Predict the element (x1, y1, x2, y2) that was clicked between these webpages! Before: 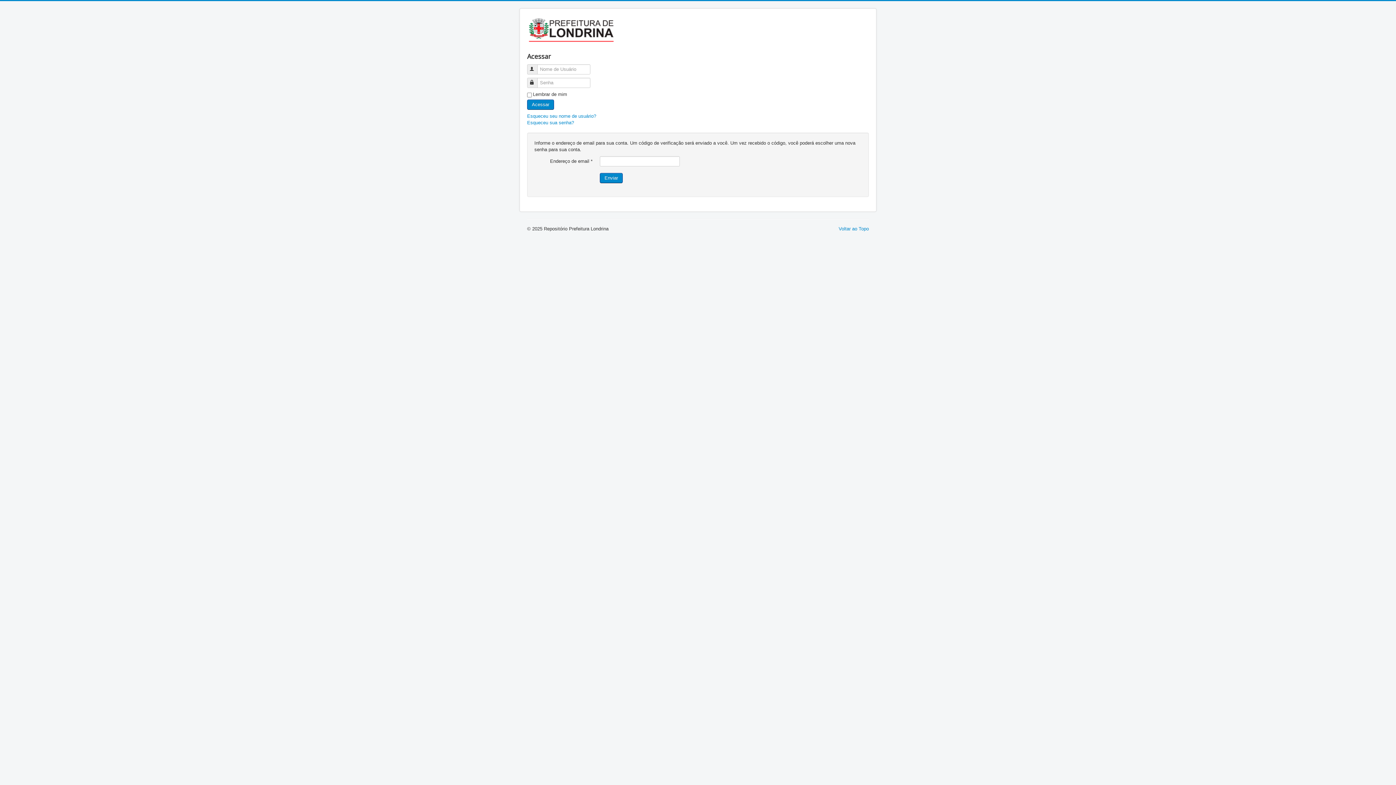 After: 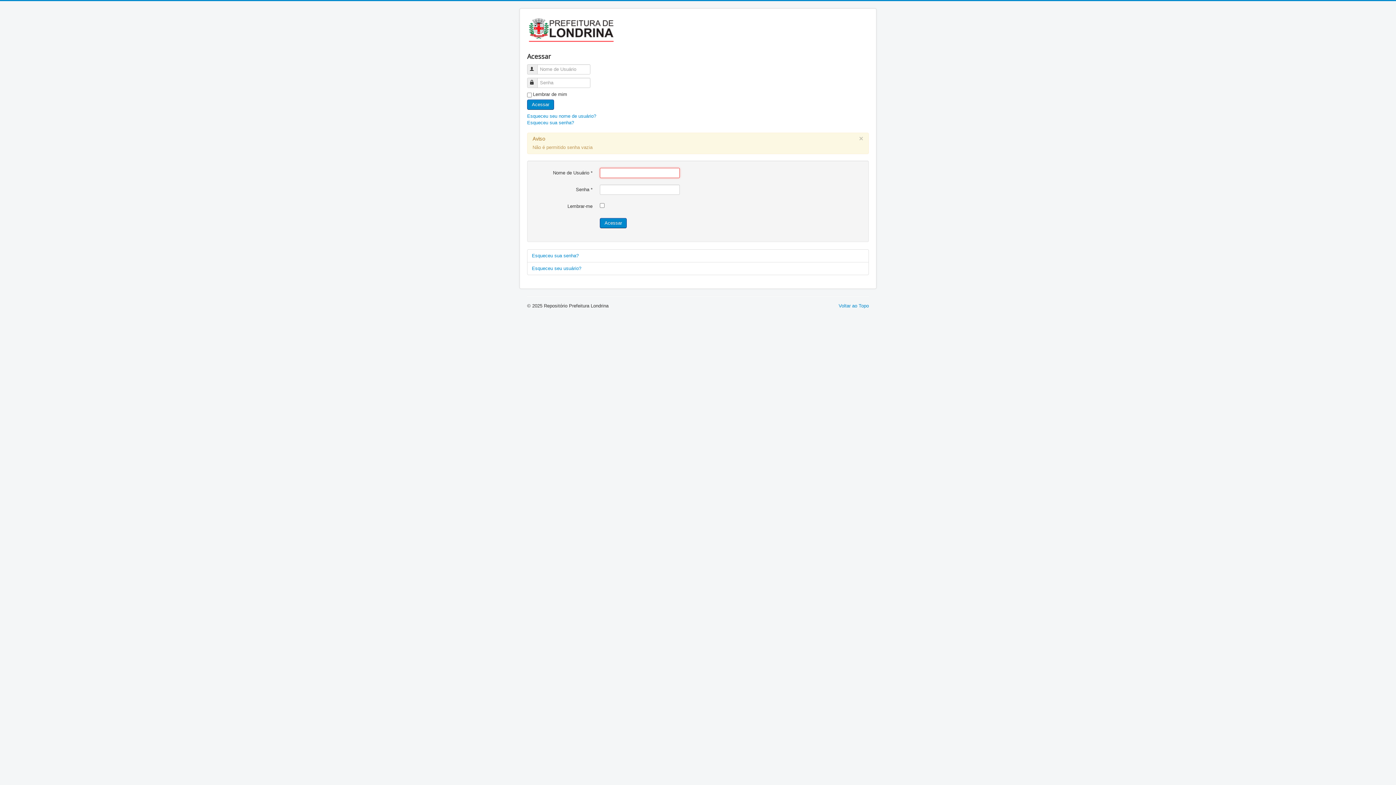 Action: bbox: (527, 99, 554, 109) label: Acessar